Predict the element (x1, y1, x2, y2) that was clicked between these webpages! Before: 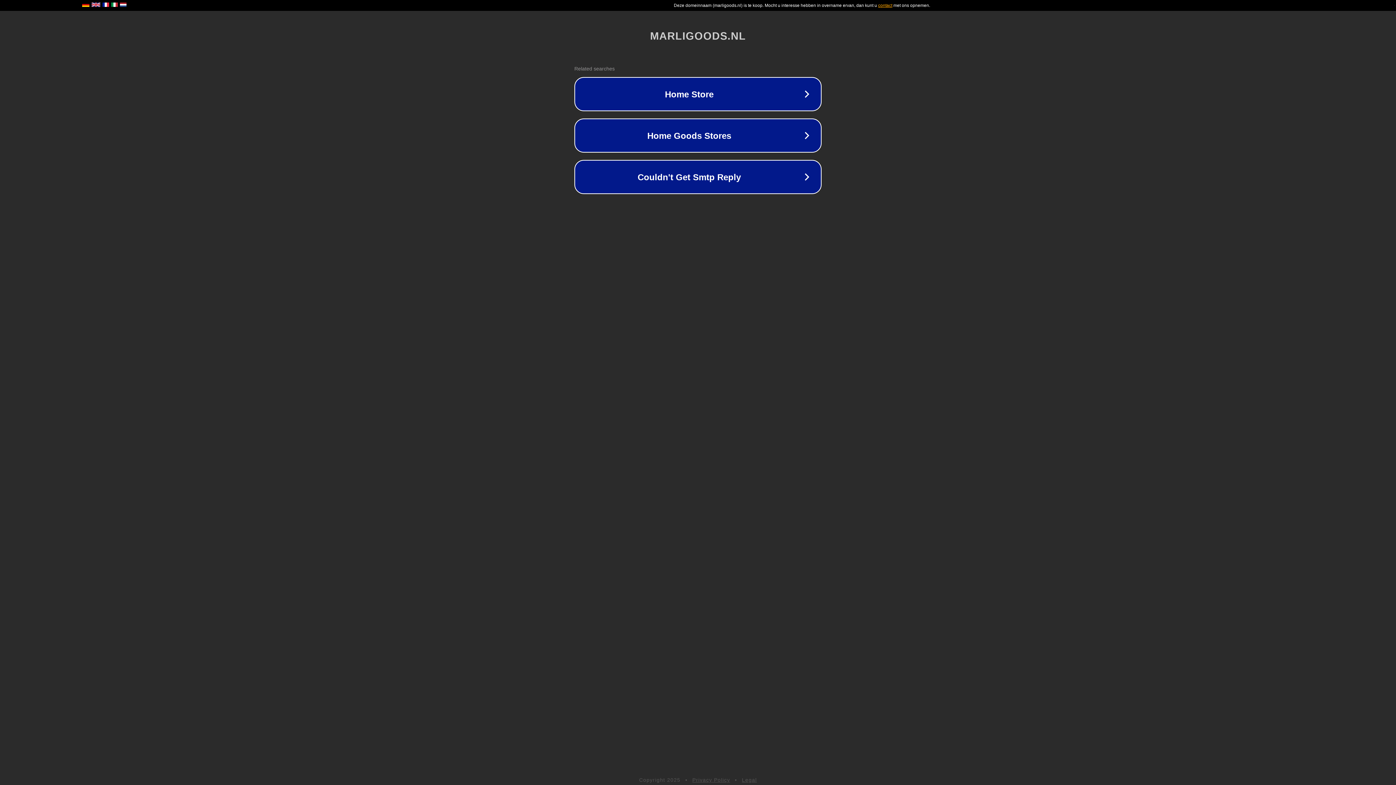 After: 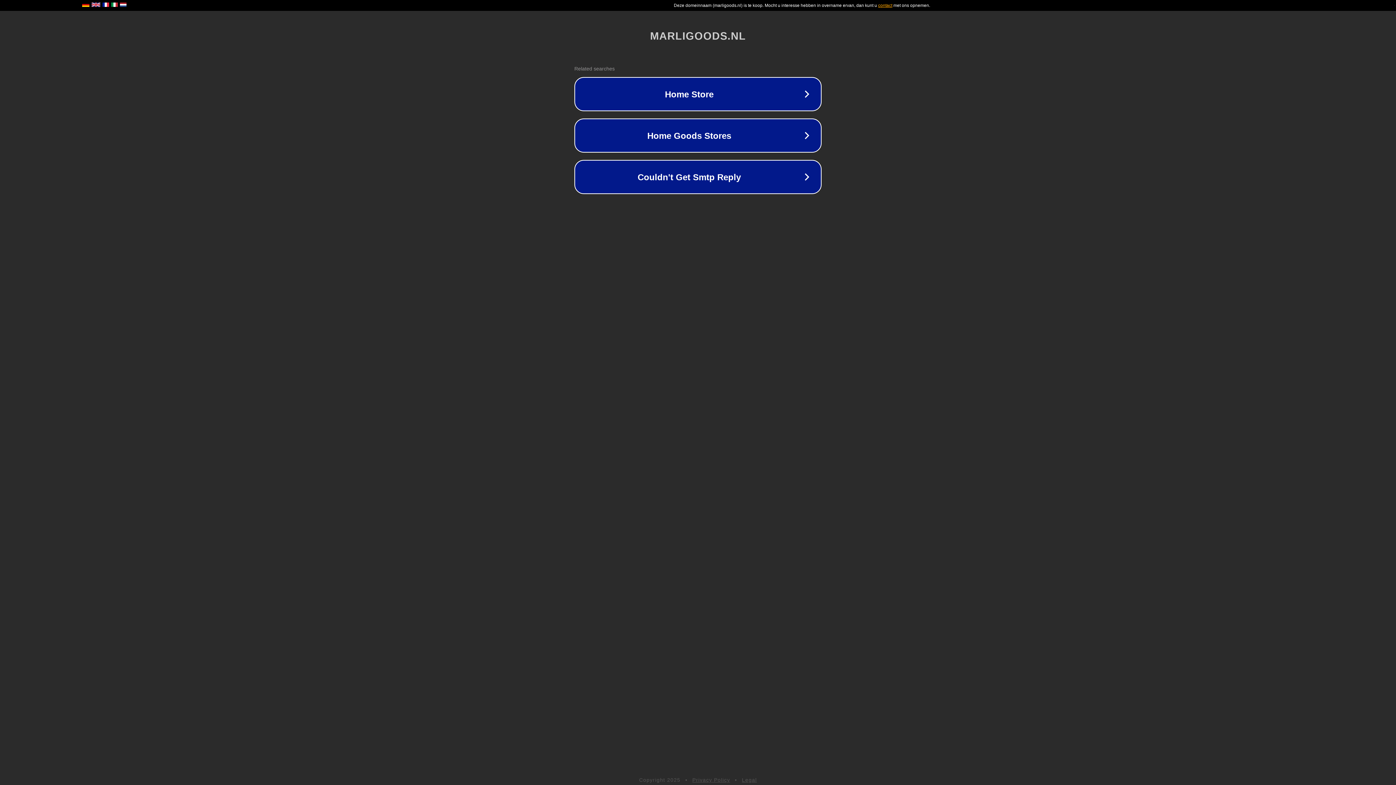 Action: label: Legal bbox: (742, 777, 757, 783)